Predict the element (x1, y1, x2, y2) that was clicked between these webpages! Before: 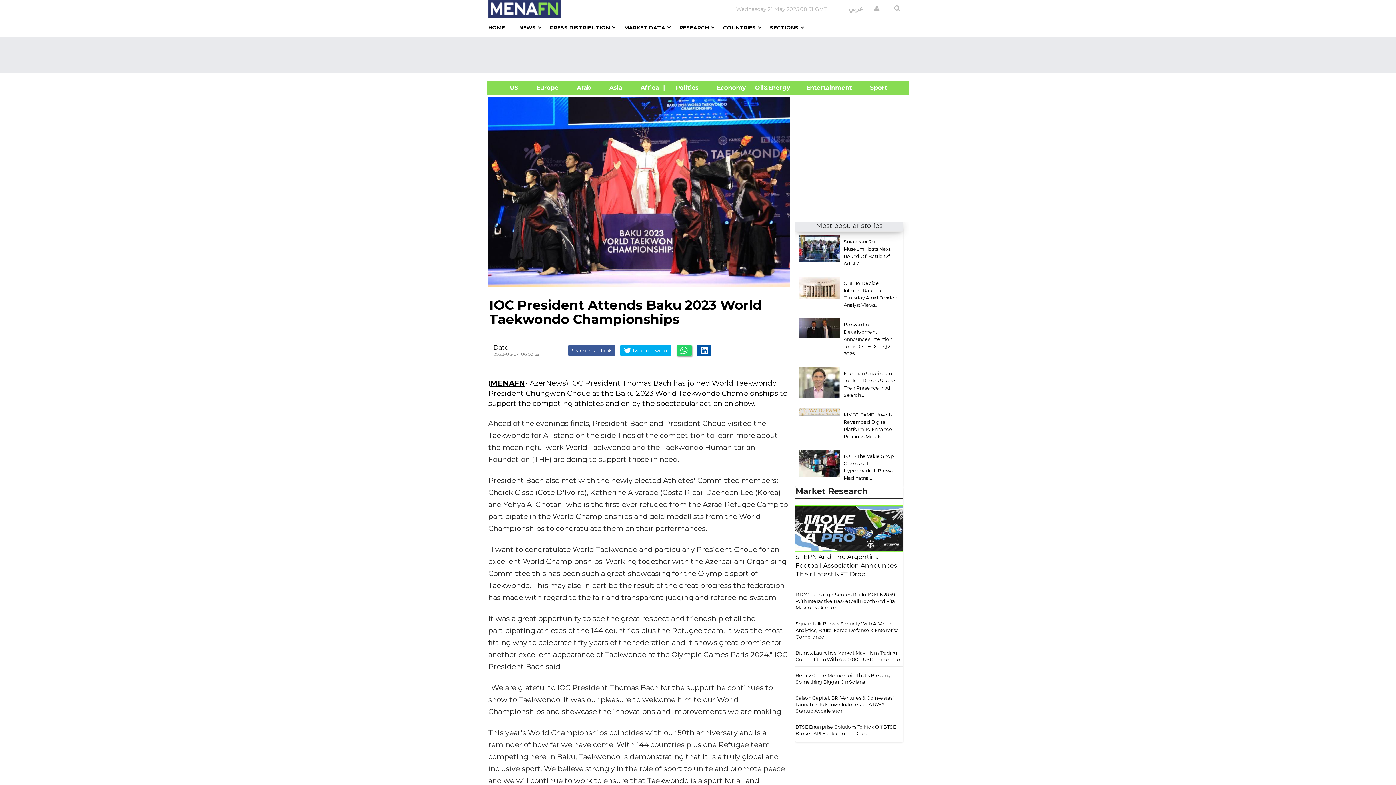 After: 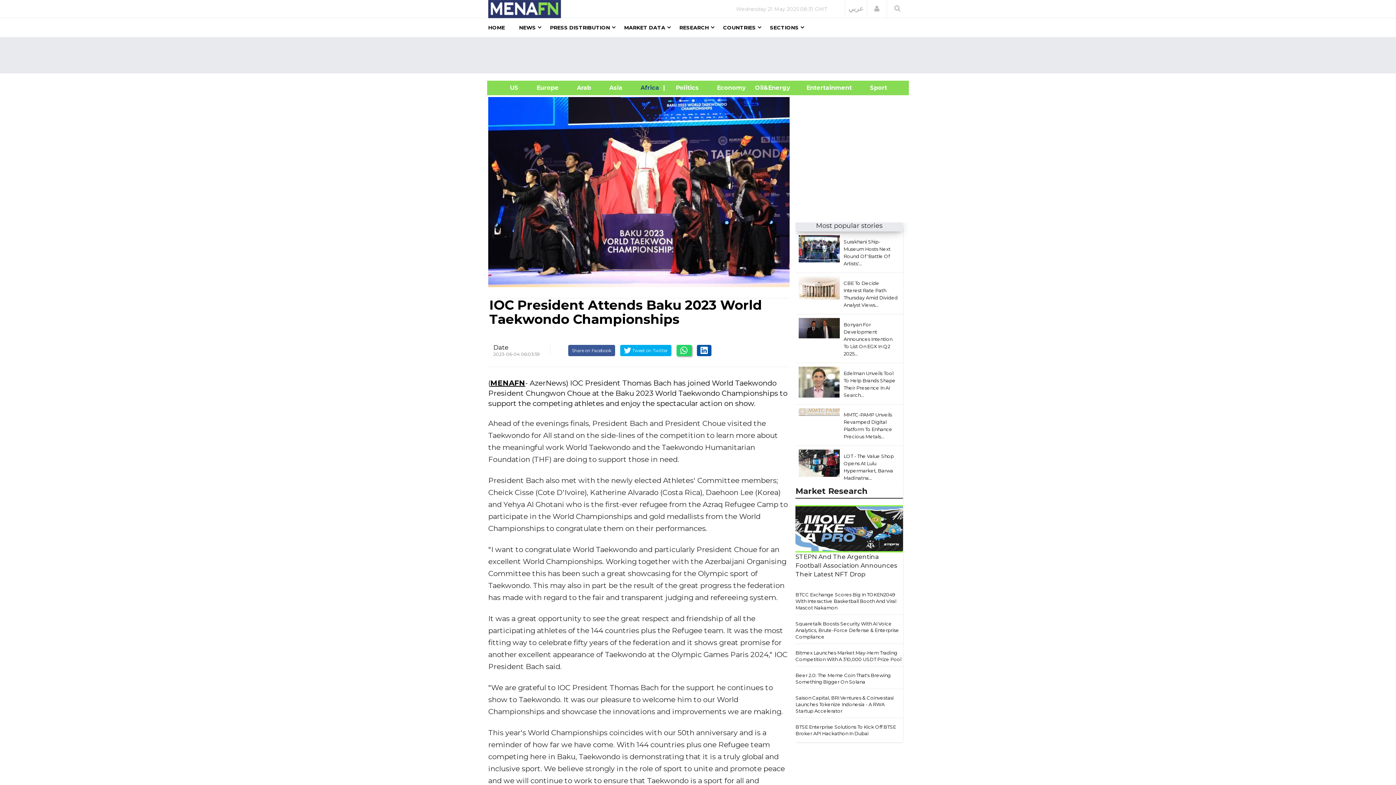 Action: bbox: (631, 84, 666, 91) label:      Africa    